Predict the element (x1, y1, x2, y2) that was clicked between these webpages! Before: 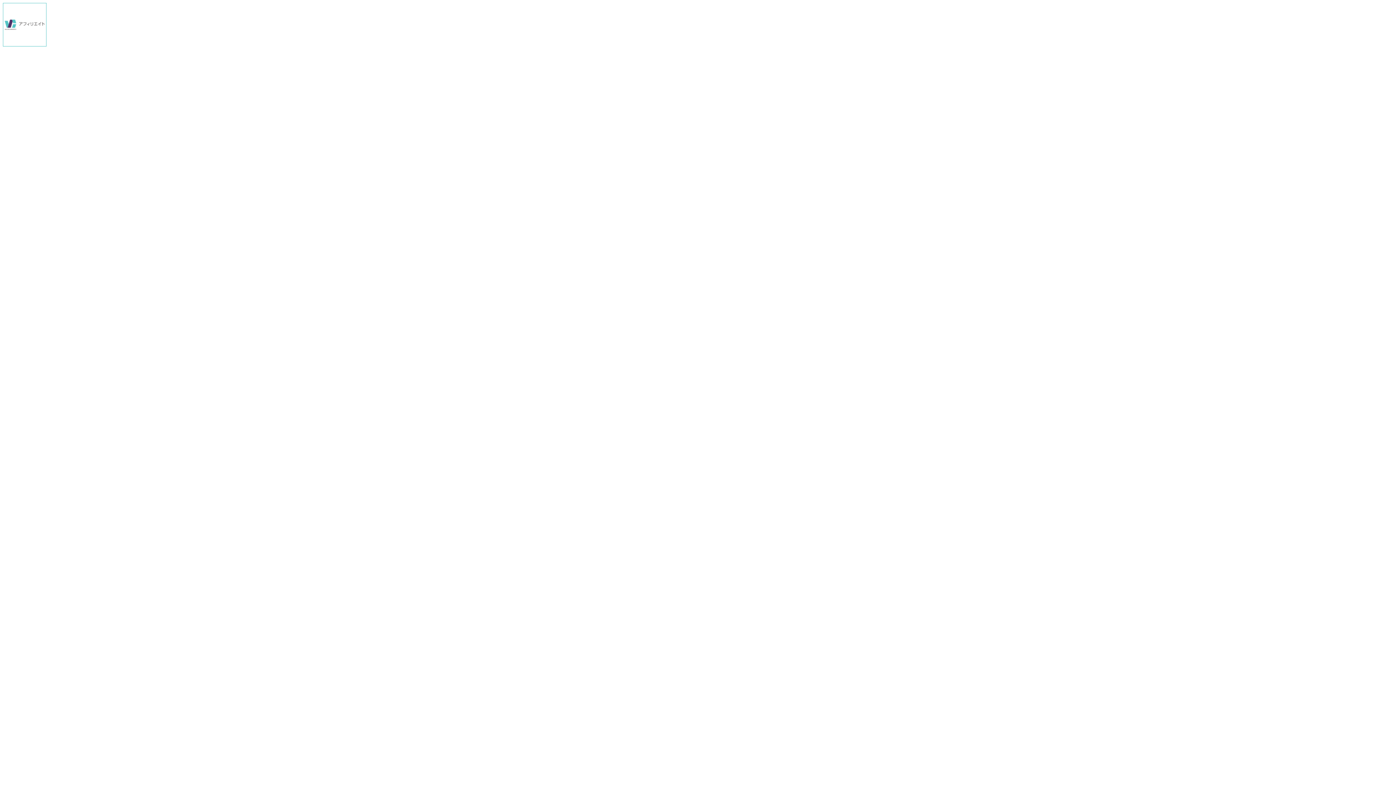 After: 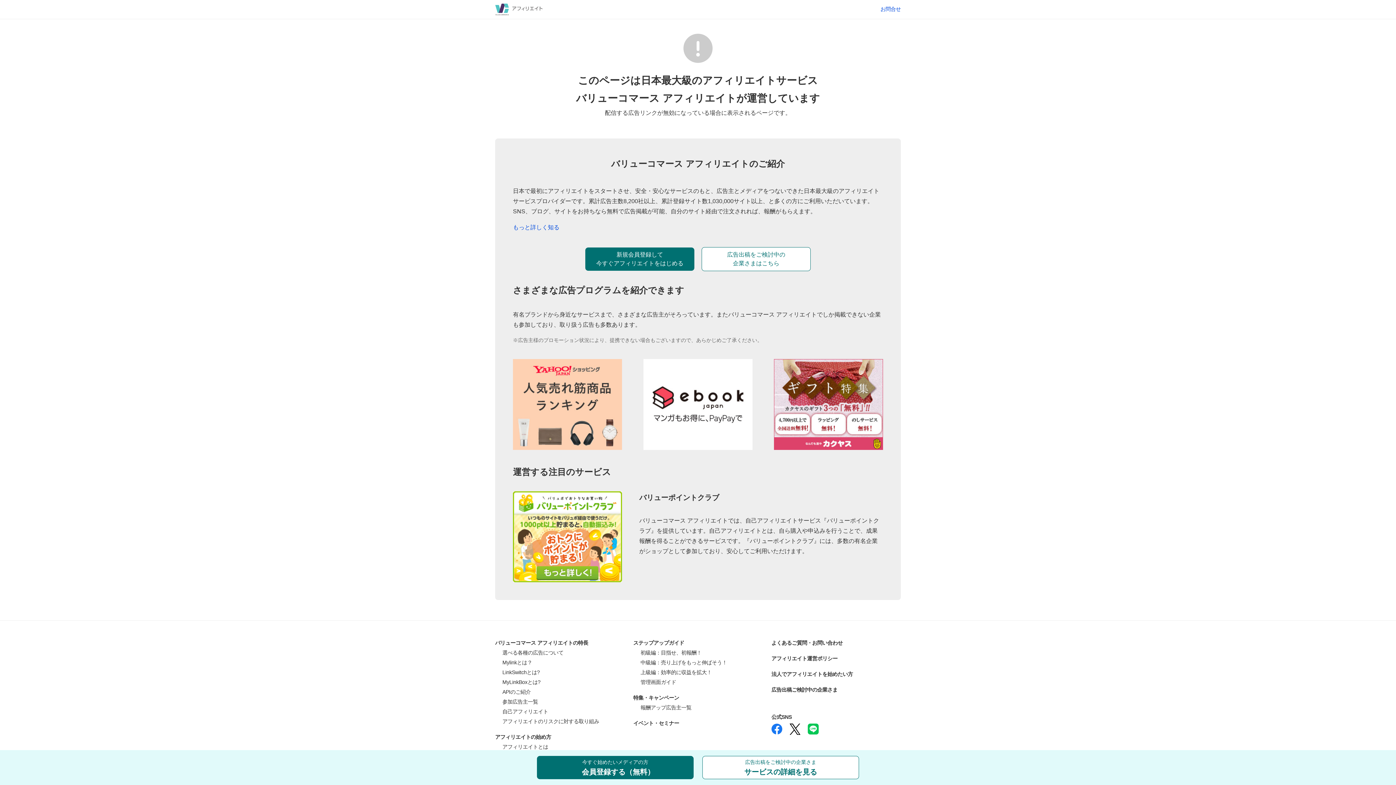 Action: bbox: (2, 41, 46, 47)